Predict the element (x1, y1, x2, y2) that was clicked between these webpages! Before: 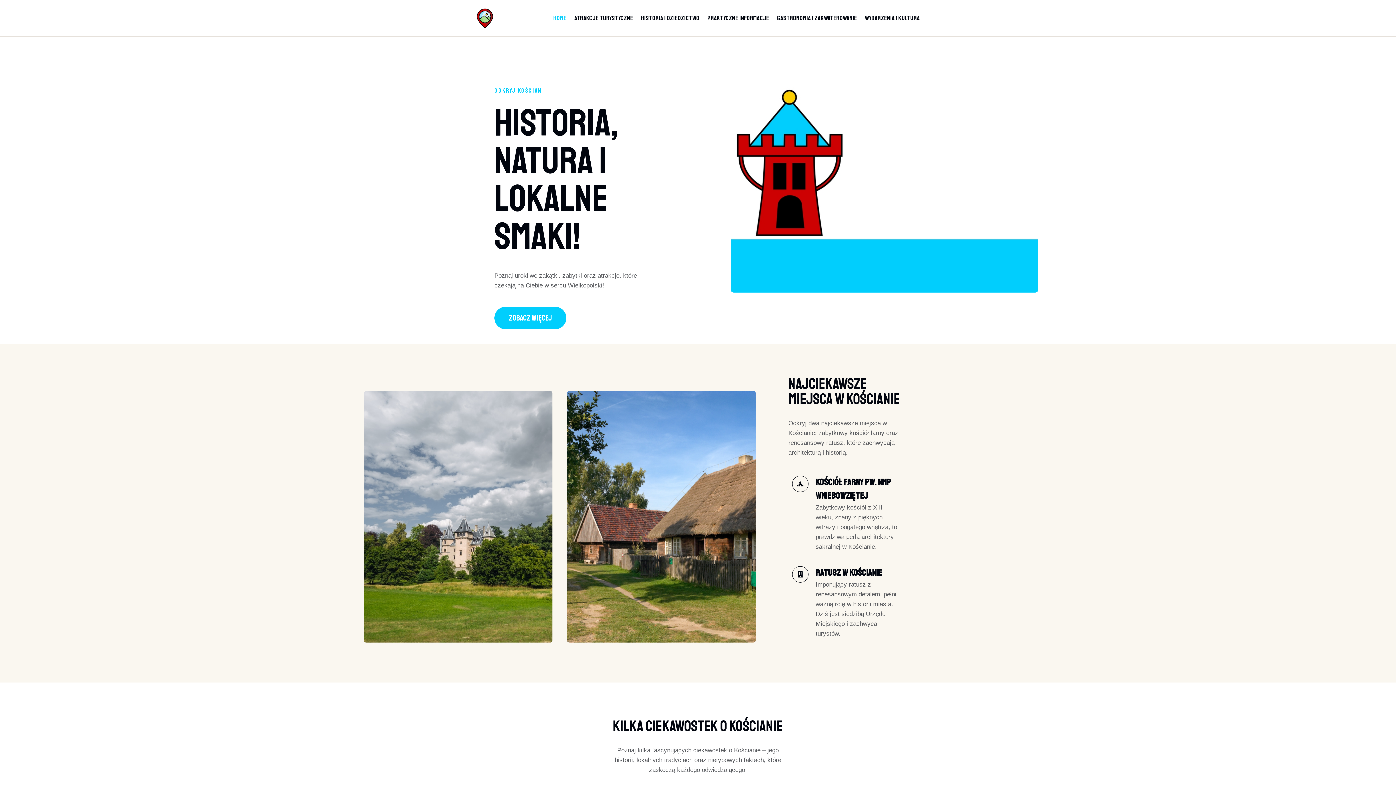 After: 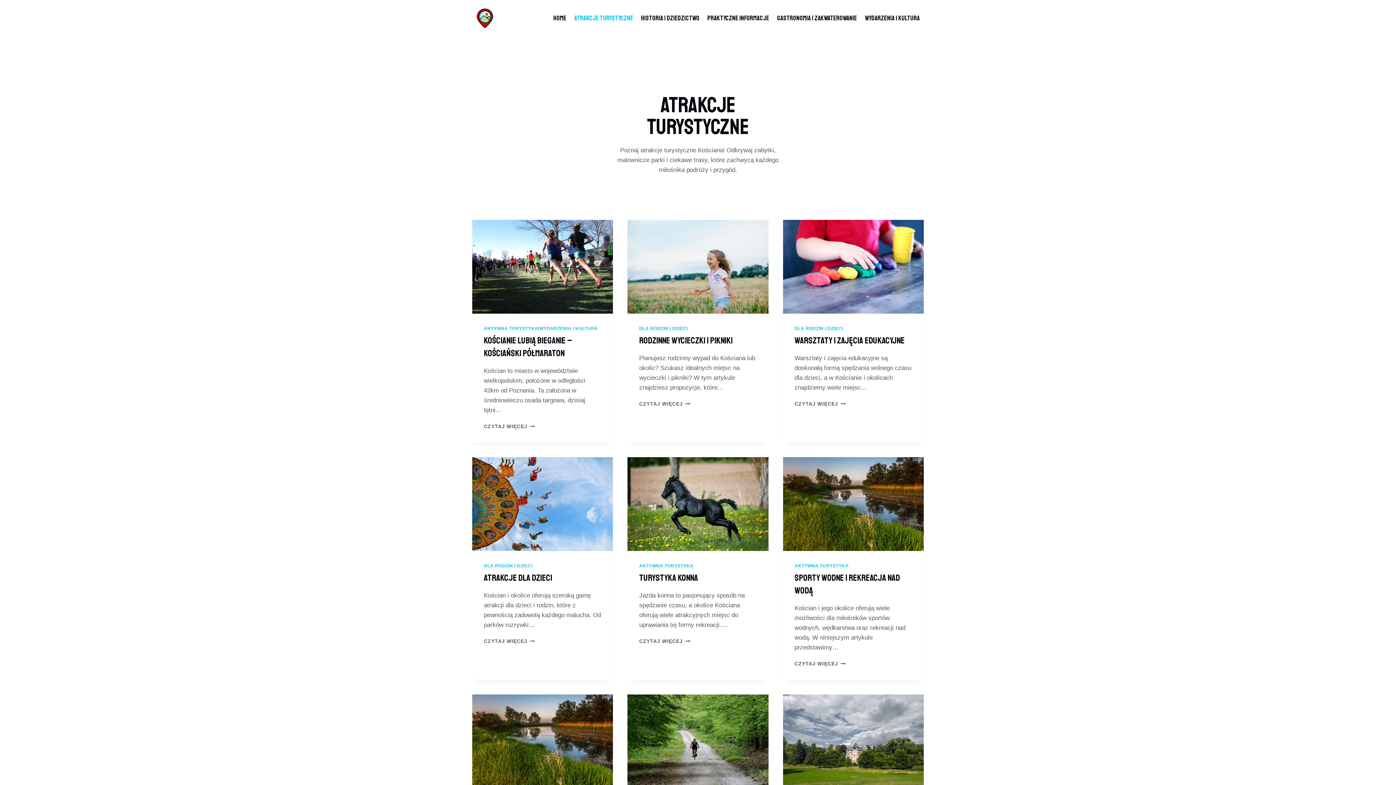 Action: label: ZOBACZ WIĘCEJ bbox: (494, 306, 566, 329)